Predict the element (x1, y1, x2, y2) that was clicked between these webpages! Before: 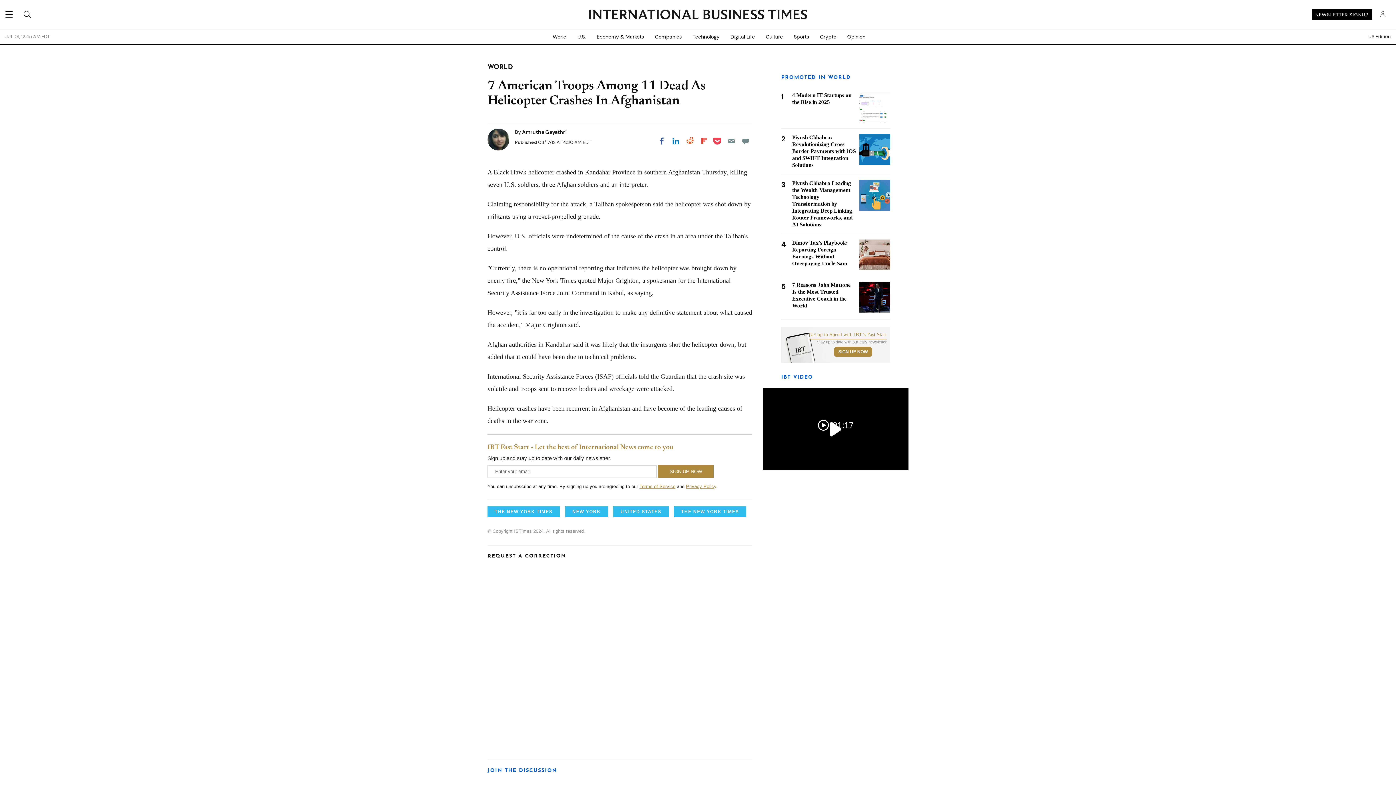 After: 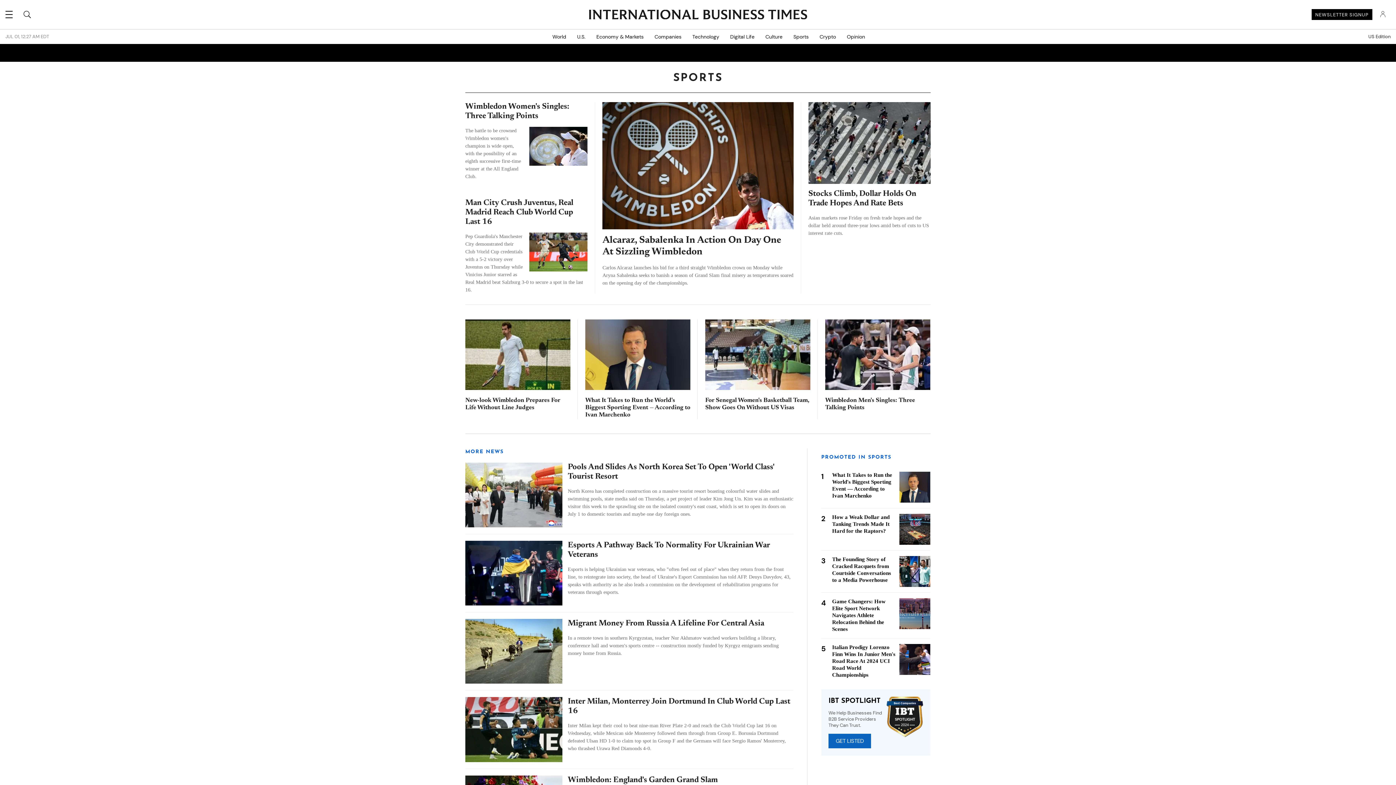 Action: bbox: (788, 29, 814, 44) label: Sports